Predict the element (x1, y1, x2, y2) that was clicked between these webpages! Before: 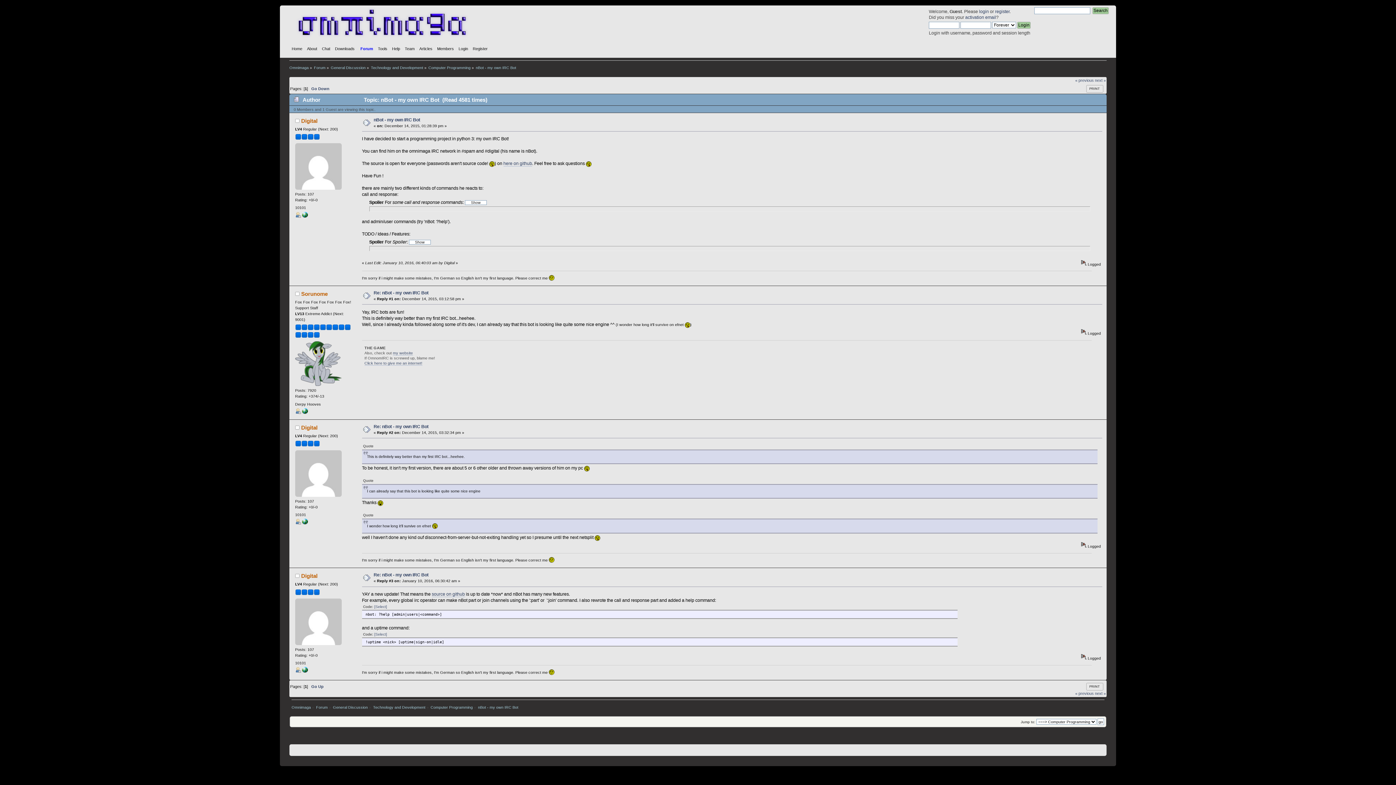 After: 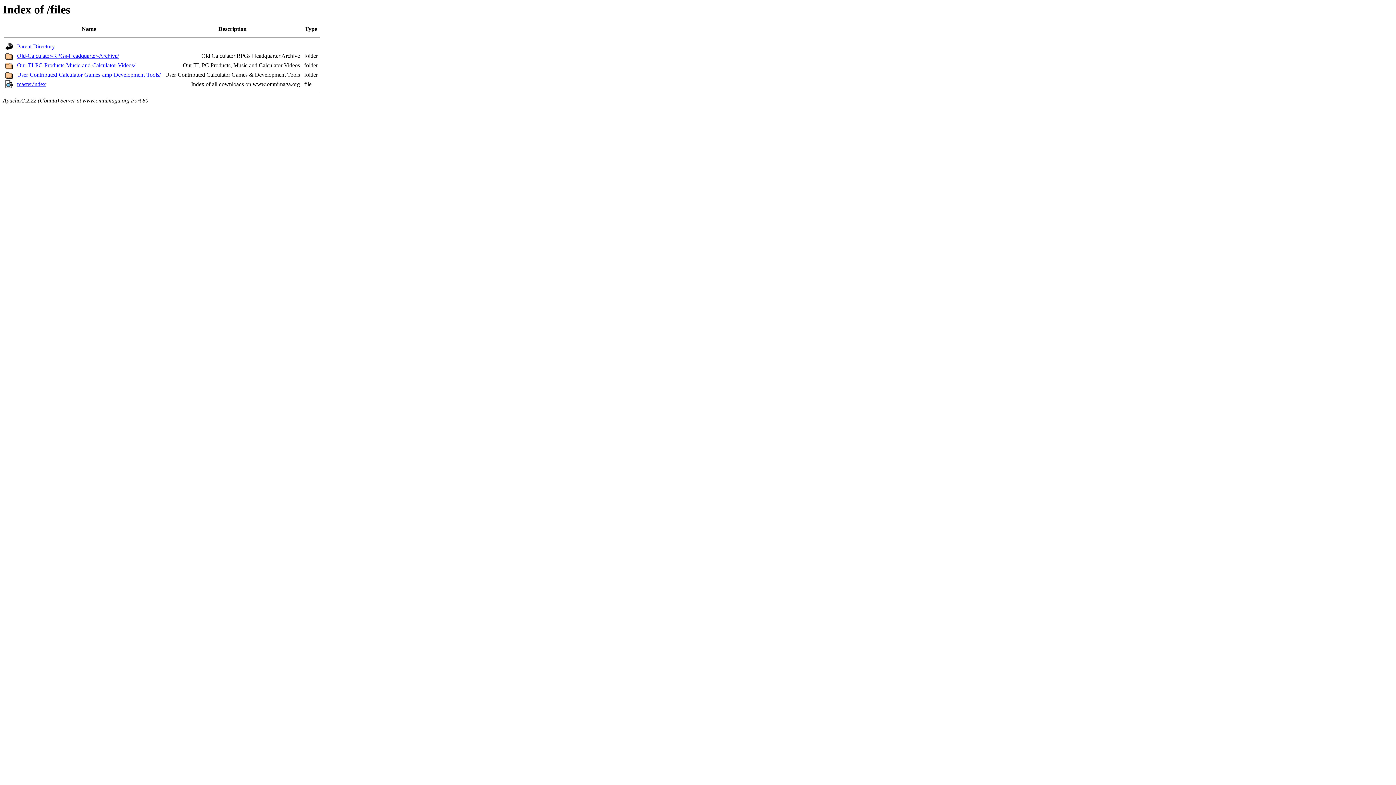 Action: bbox: (335, 45, 357, 53) label: Downloads 